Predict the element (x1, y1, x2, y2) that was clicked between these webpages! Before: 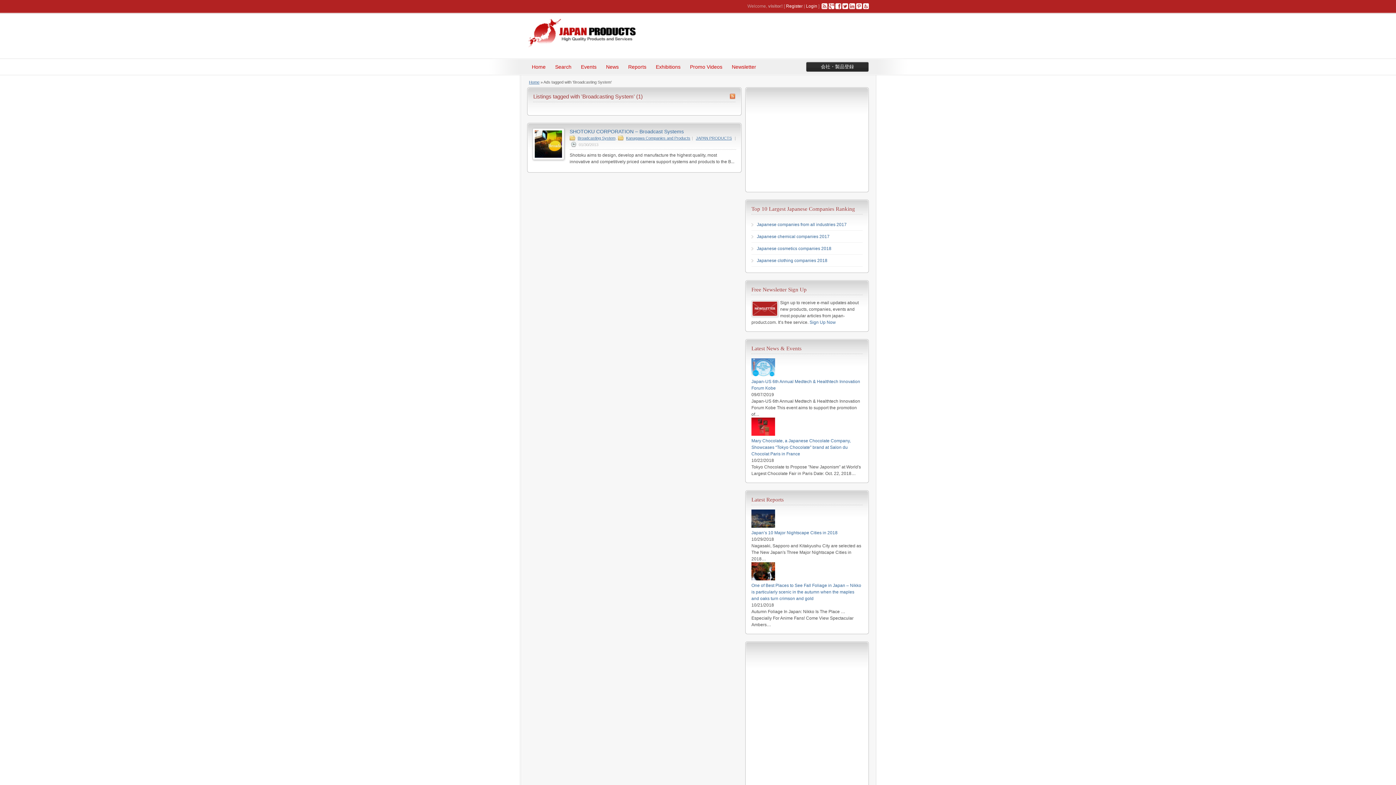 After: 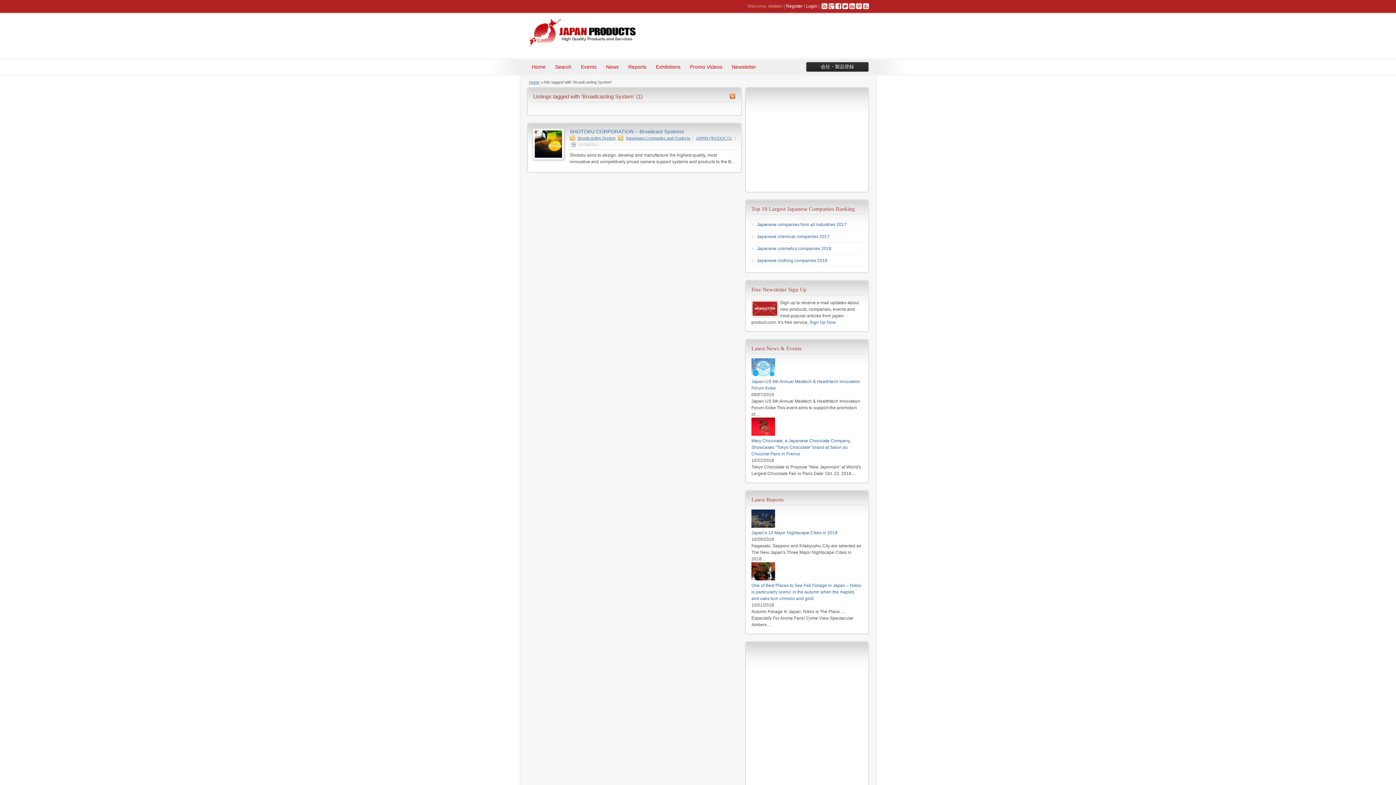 Action: bbox: (856, 3, 862, 8)